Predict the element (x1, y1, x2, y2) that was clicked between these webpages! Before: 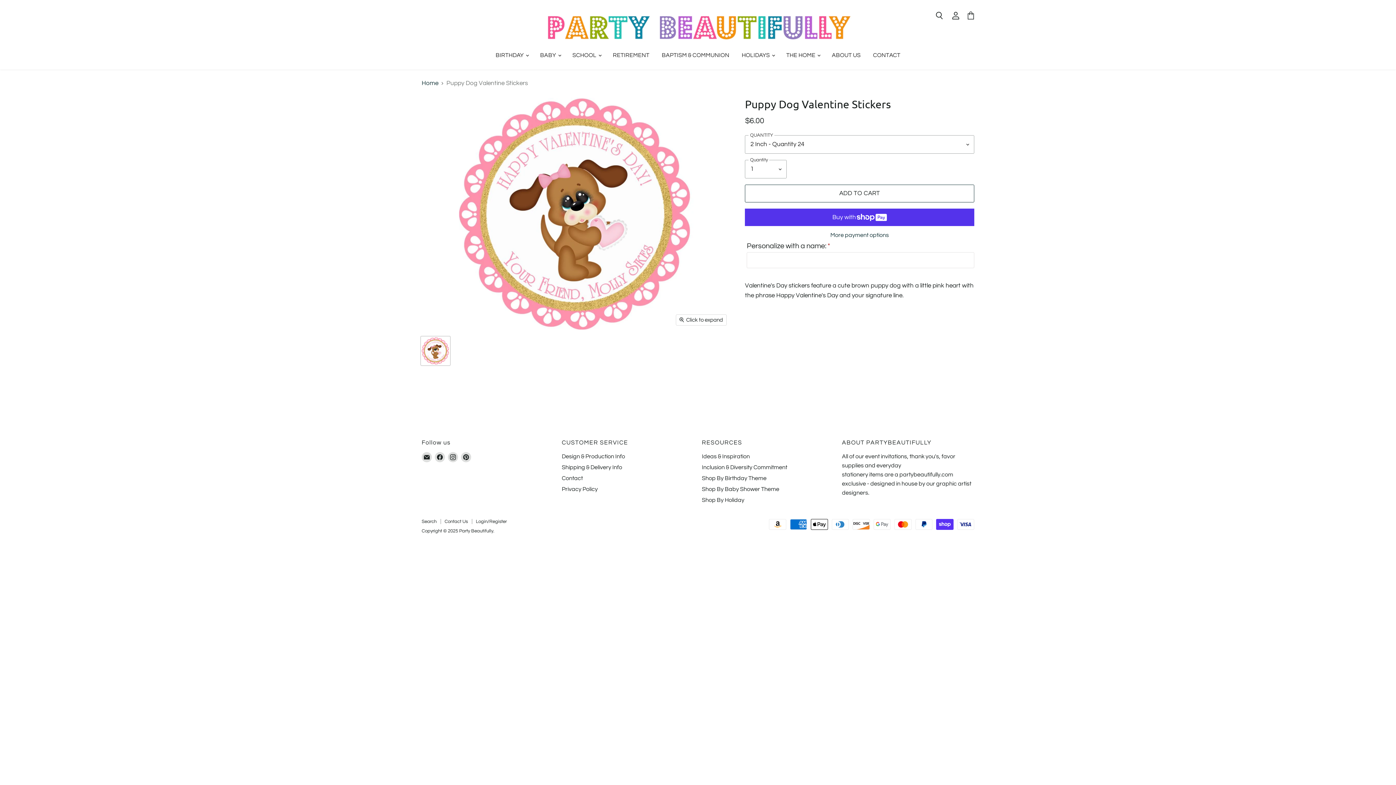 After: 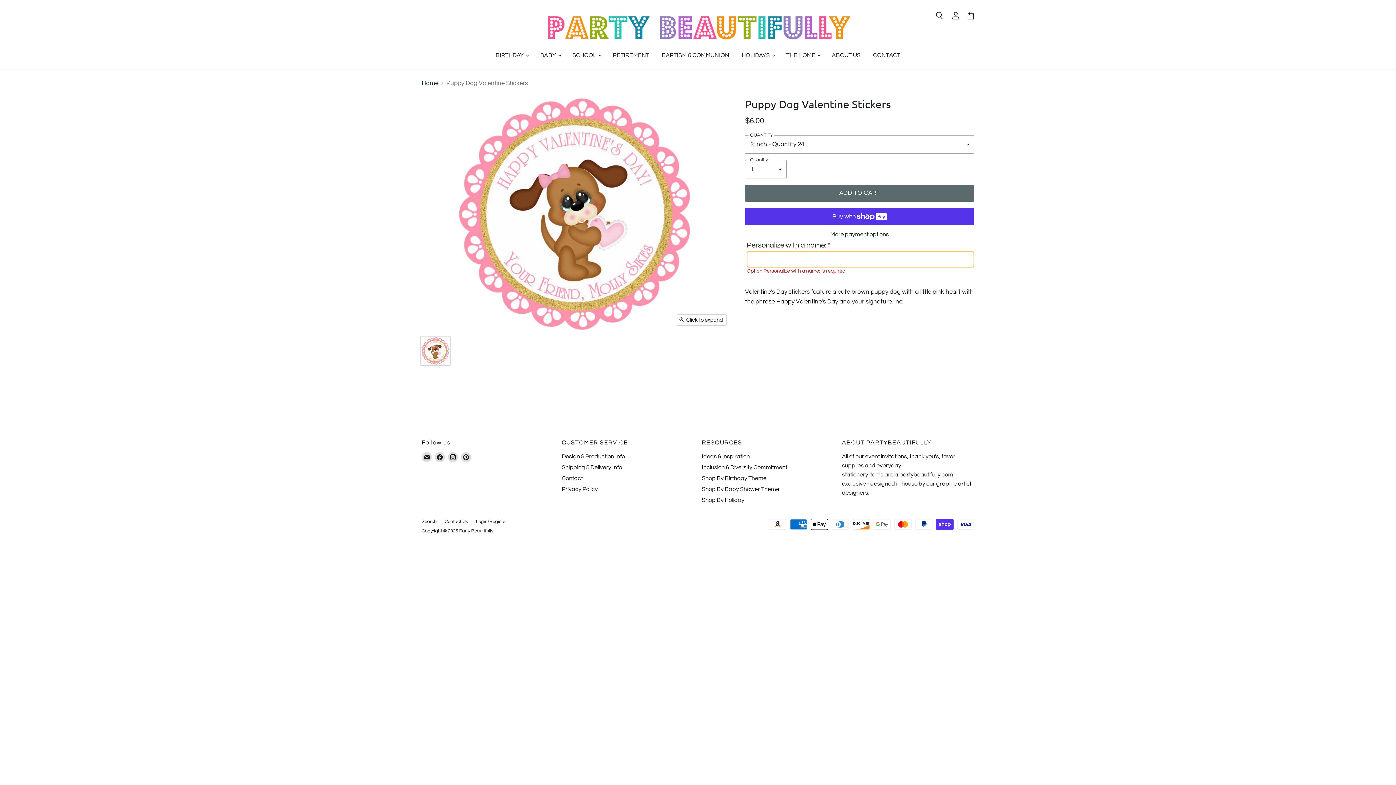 Action: label: ADD TO CART bbox: (745, 184, 974, 202)